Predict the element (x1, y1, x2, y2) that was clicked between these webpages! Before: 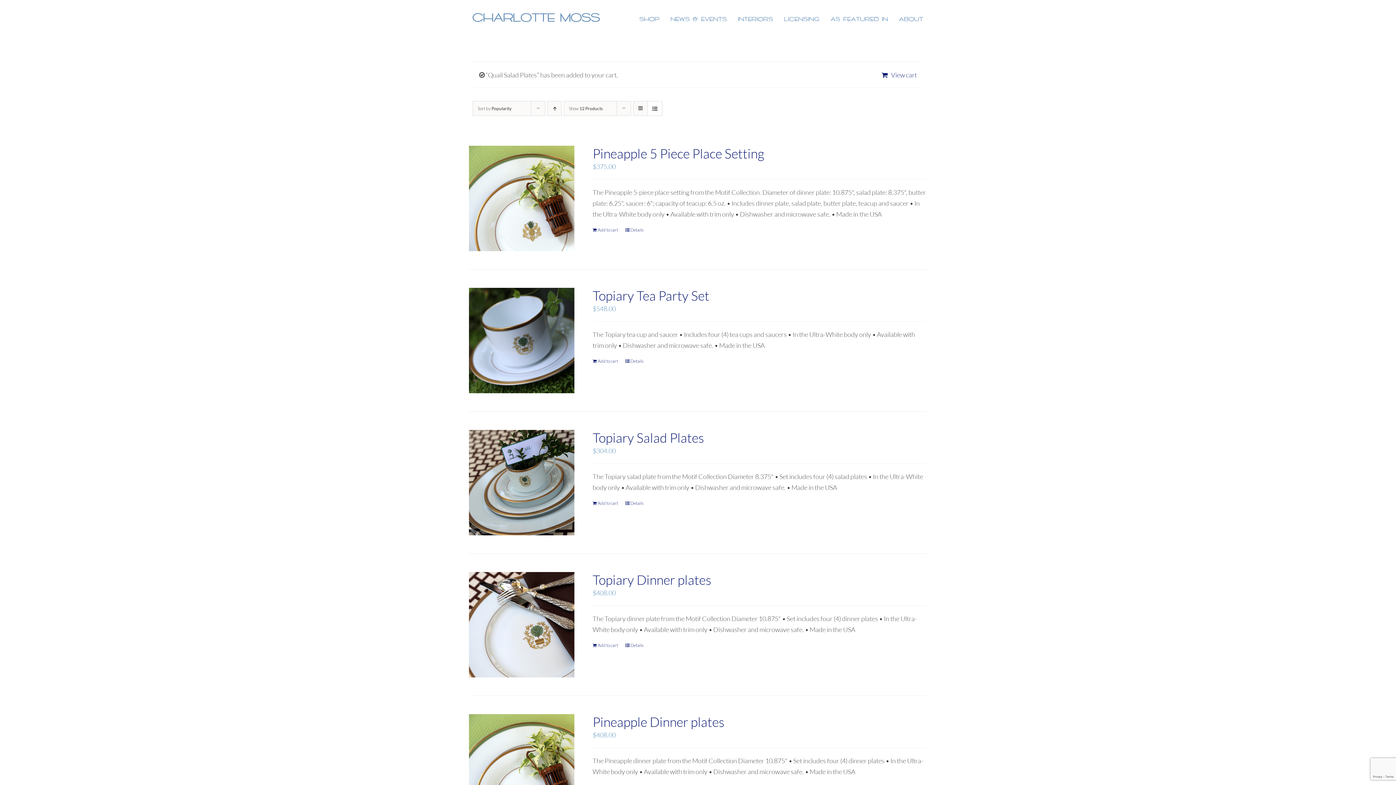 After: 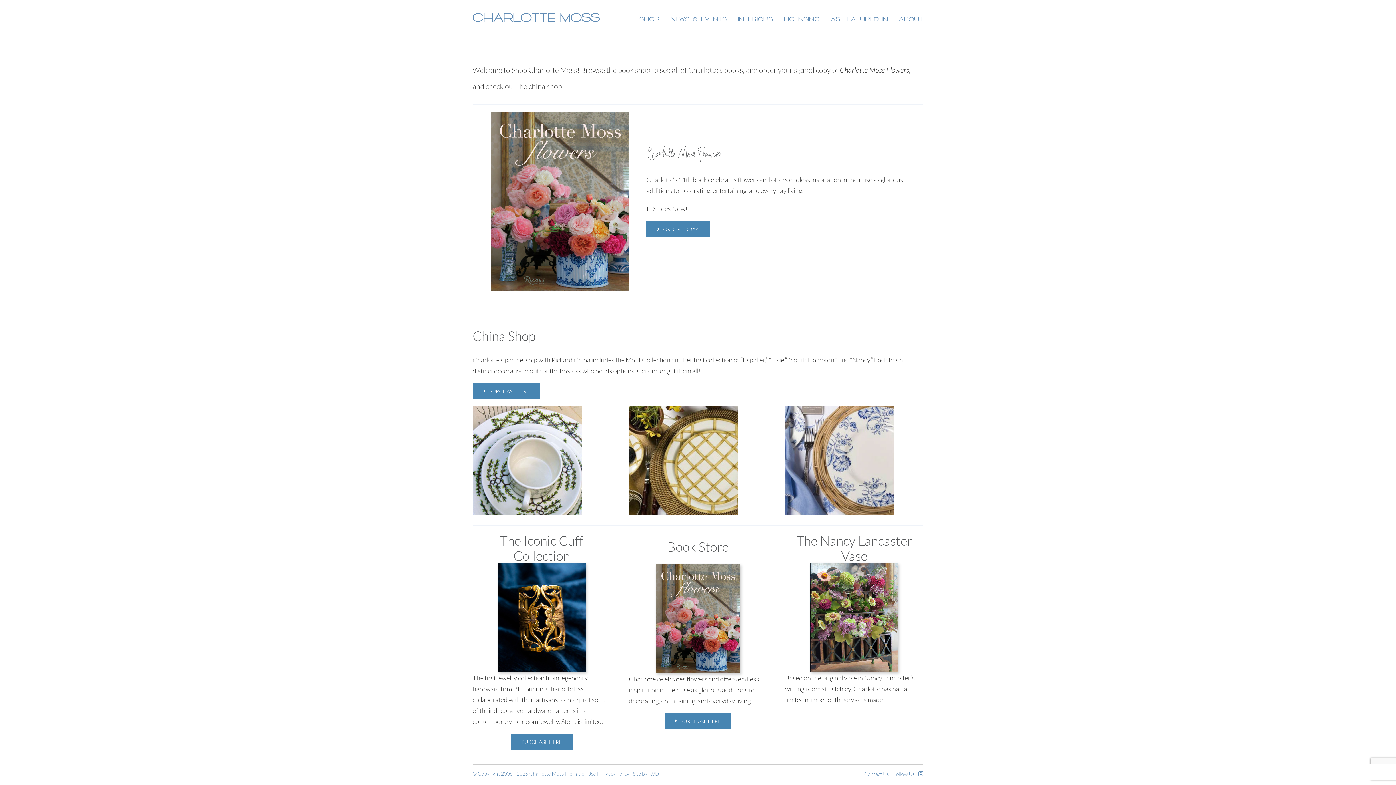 Action: label: SHOP bbox: (639, 0, 660, 36)